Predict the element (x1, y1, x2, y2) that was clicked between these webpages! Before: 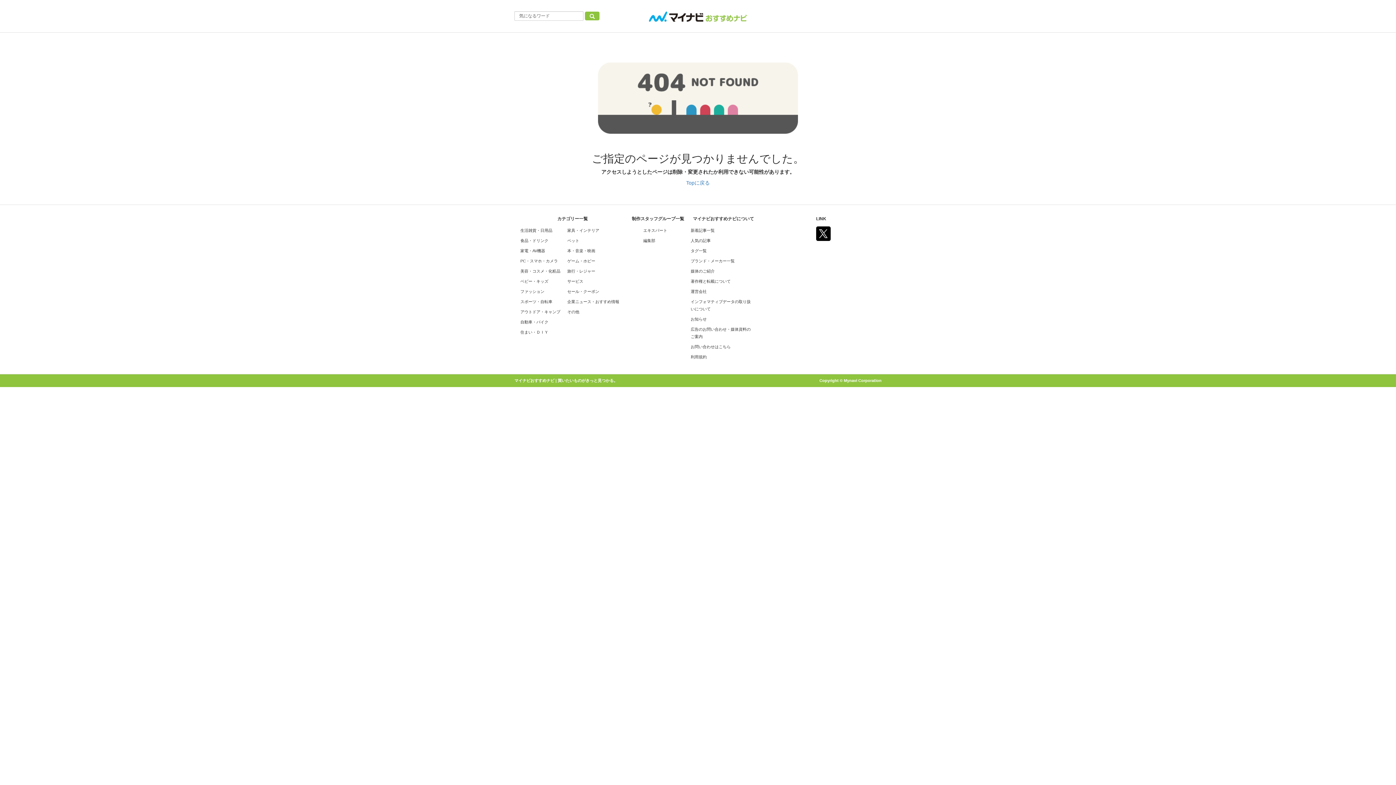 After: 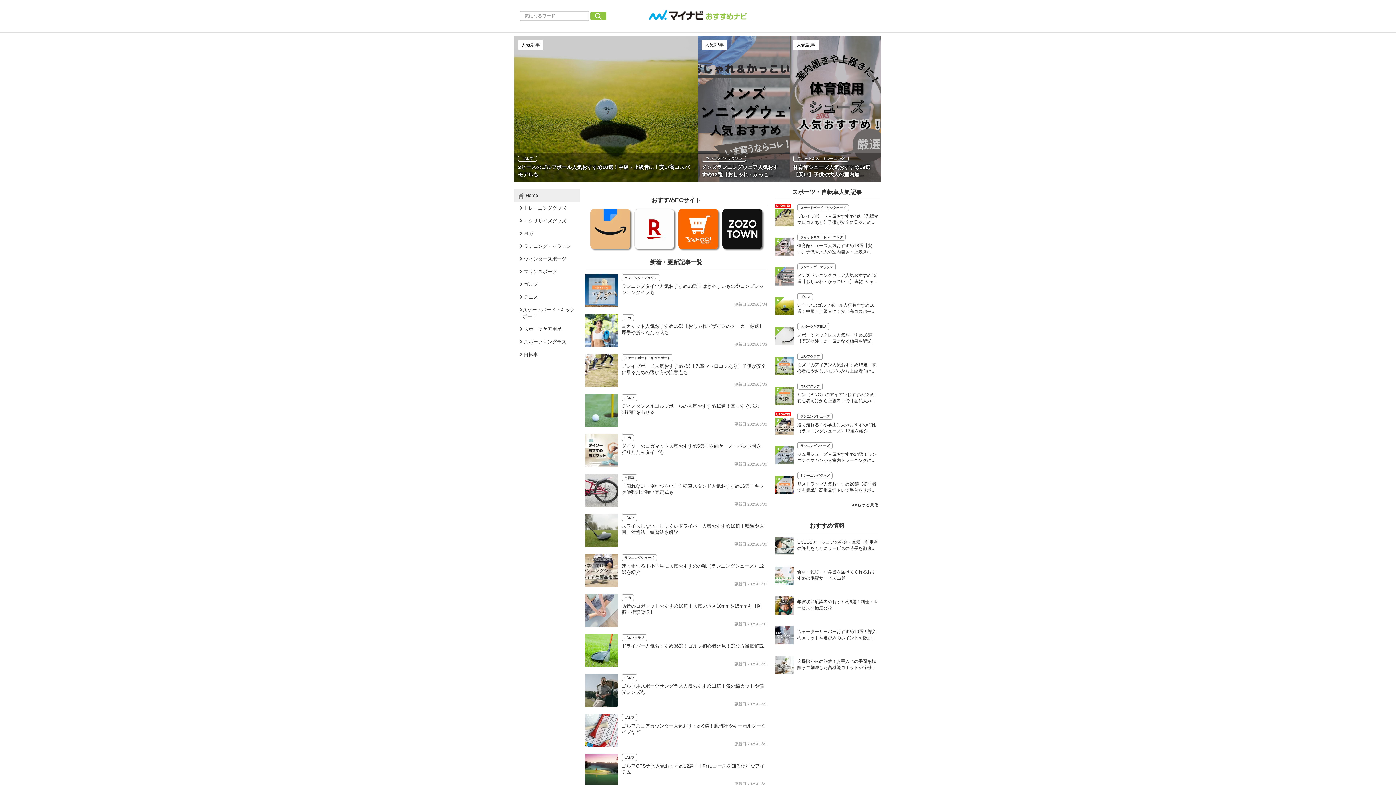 Action: label: スポーツ・自転車 bbox: (520, 299, 552, 304)